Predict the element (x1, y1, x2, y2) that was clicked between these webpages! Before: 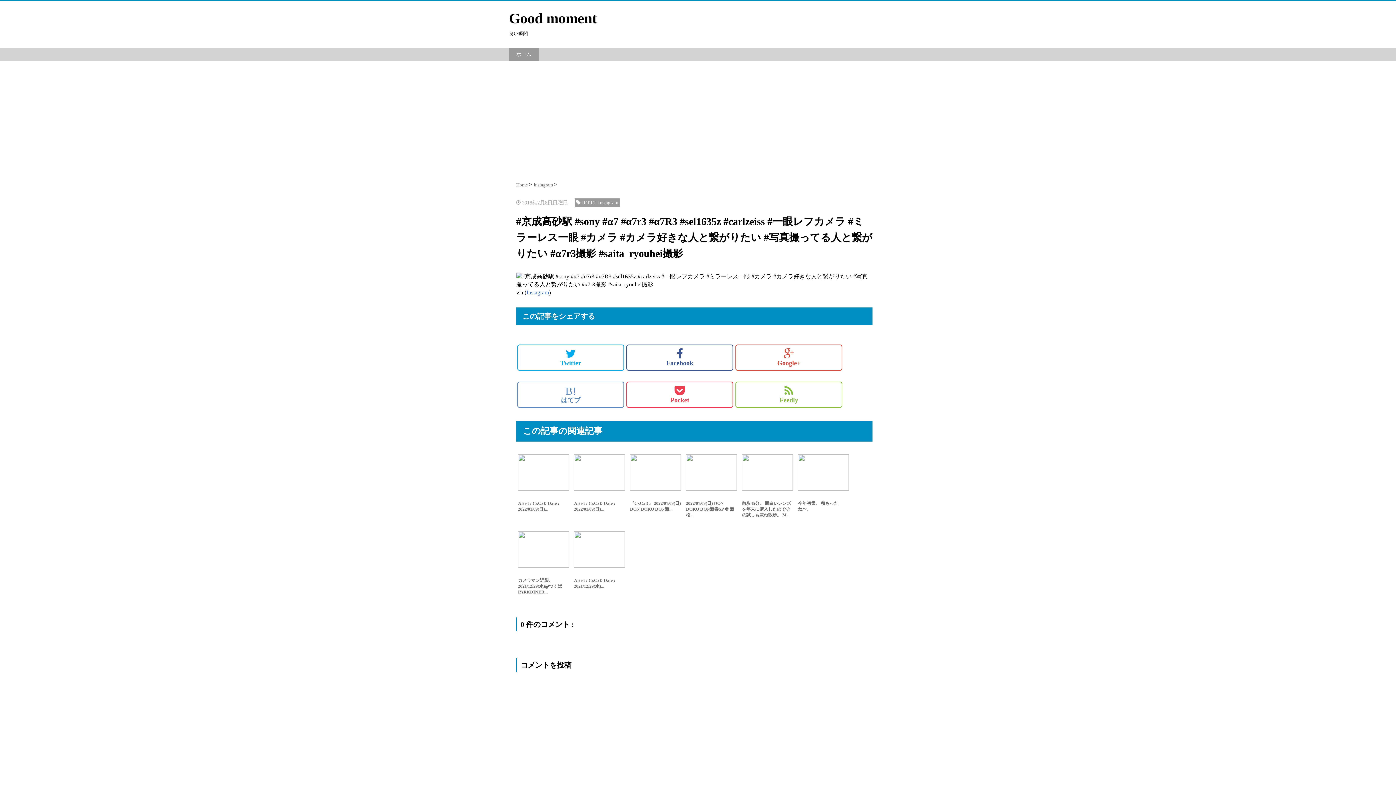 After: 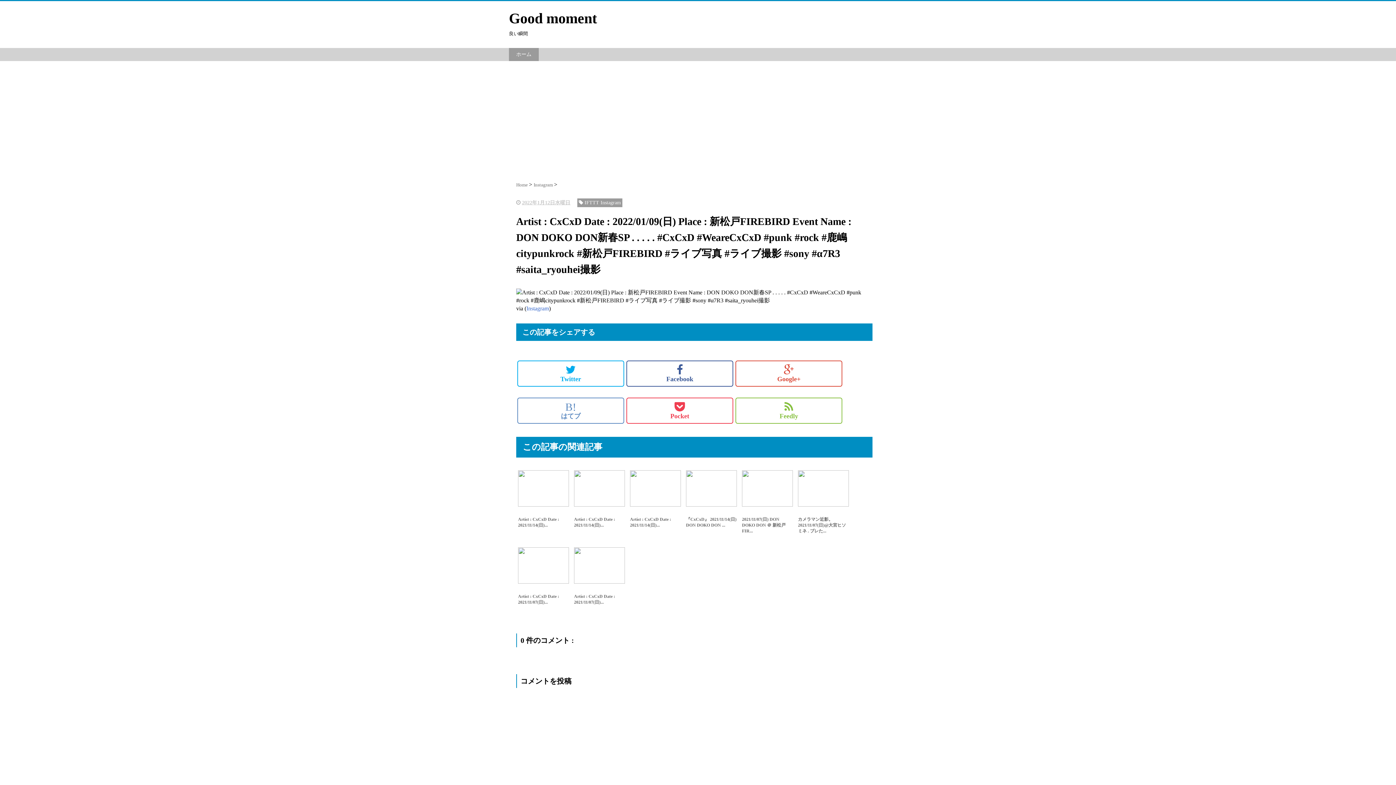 Action: label: 

Artist : CxCxD Date : 2022/01/09(日)... bbox: (516, 452, 570, 526)